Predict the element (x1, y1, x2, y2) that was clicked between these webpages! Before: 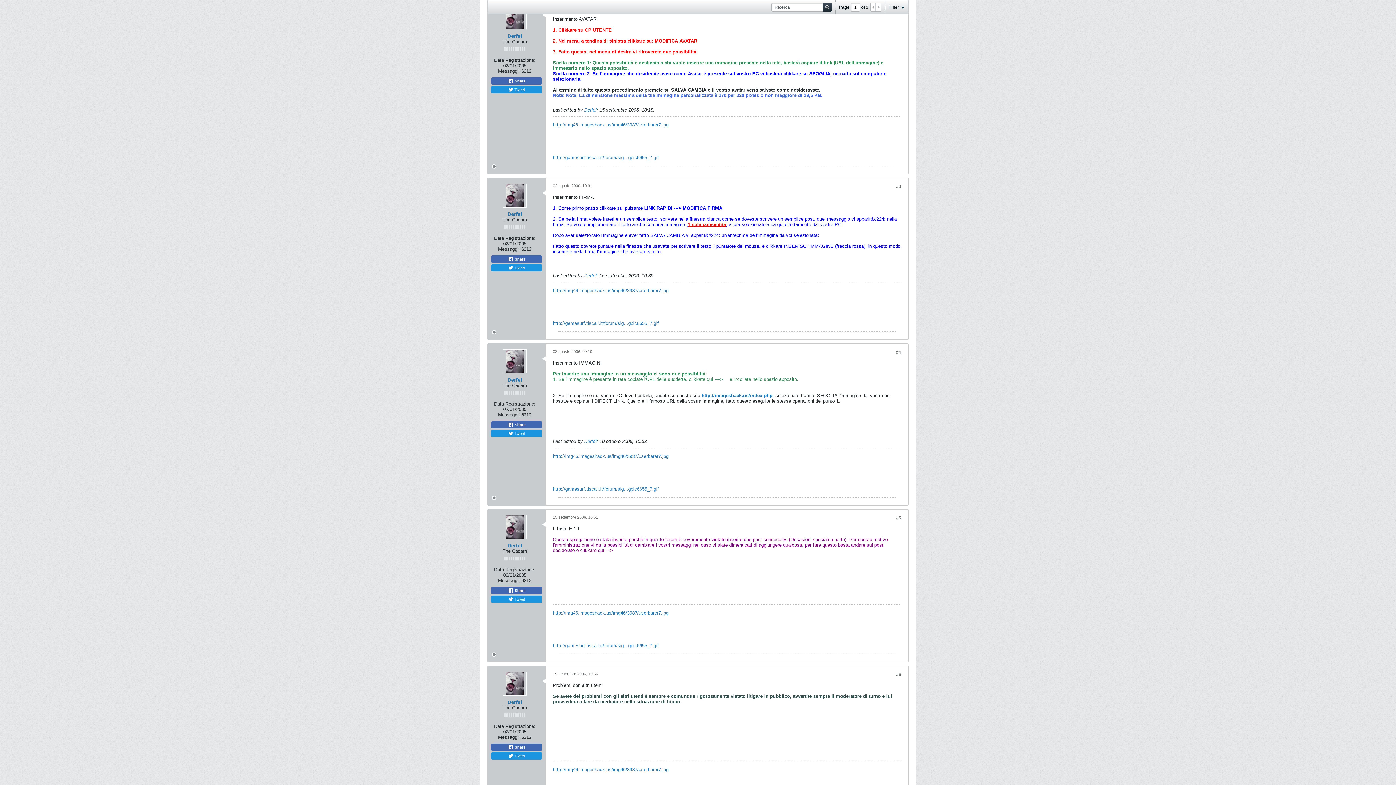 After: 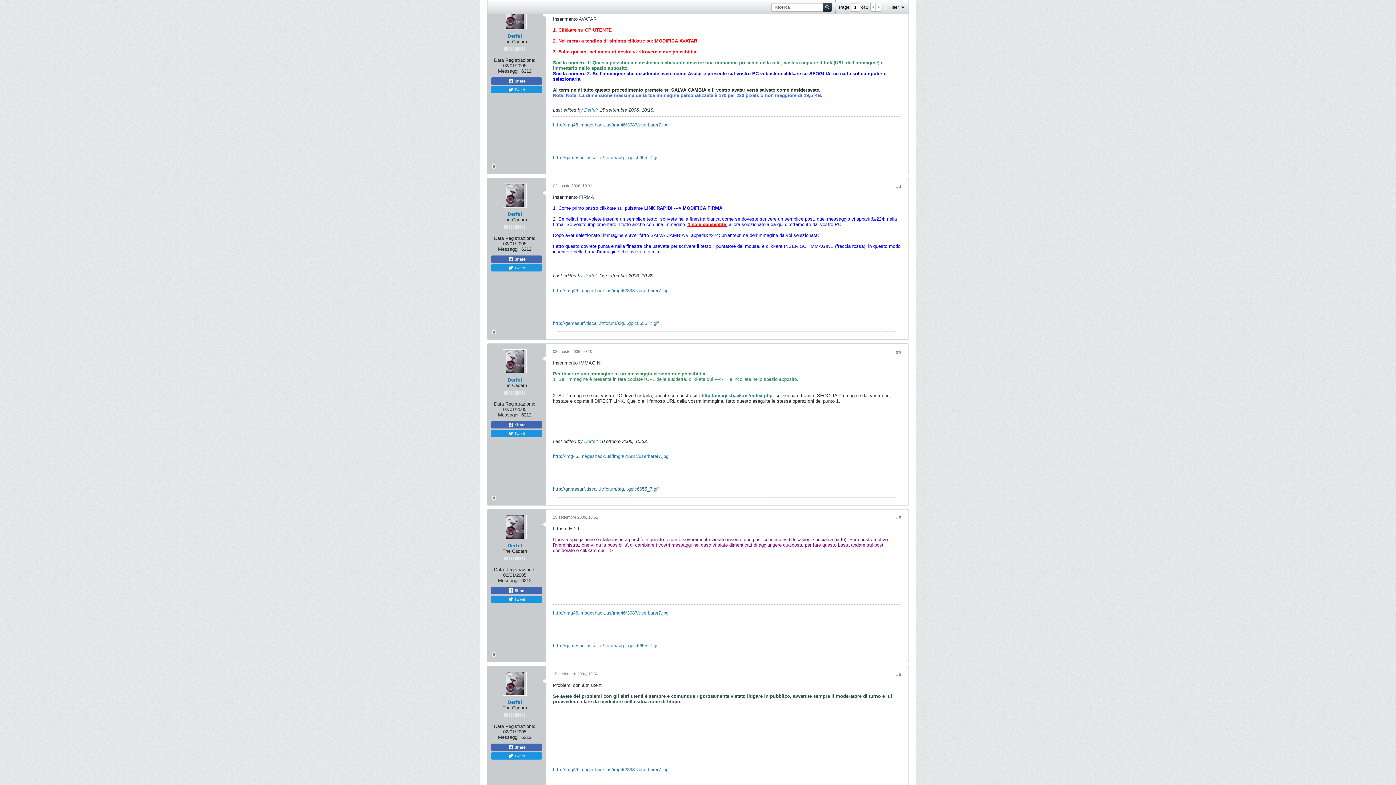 Action: label: http://gamesurf.tiscali.it/forum/sig...gpic6655_7.gif bbox: (553, 486, 658, 492)